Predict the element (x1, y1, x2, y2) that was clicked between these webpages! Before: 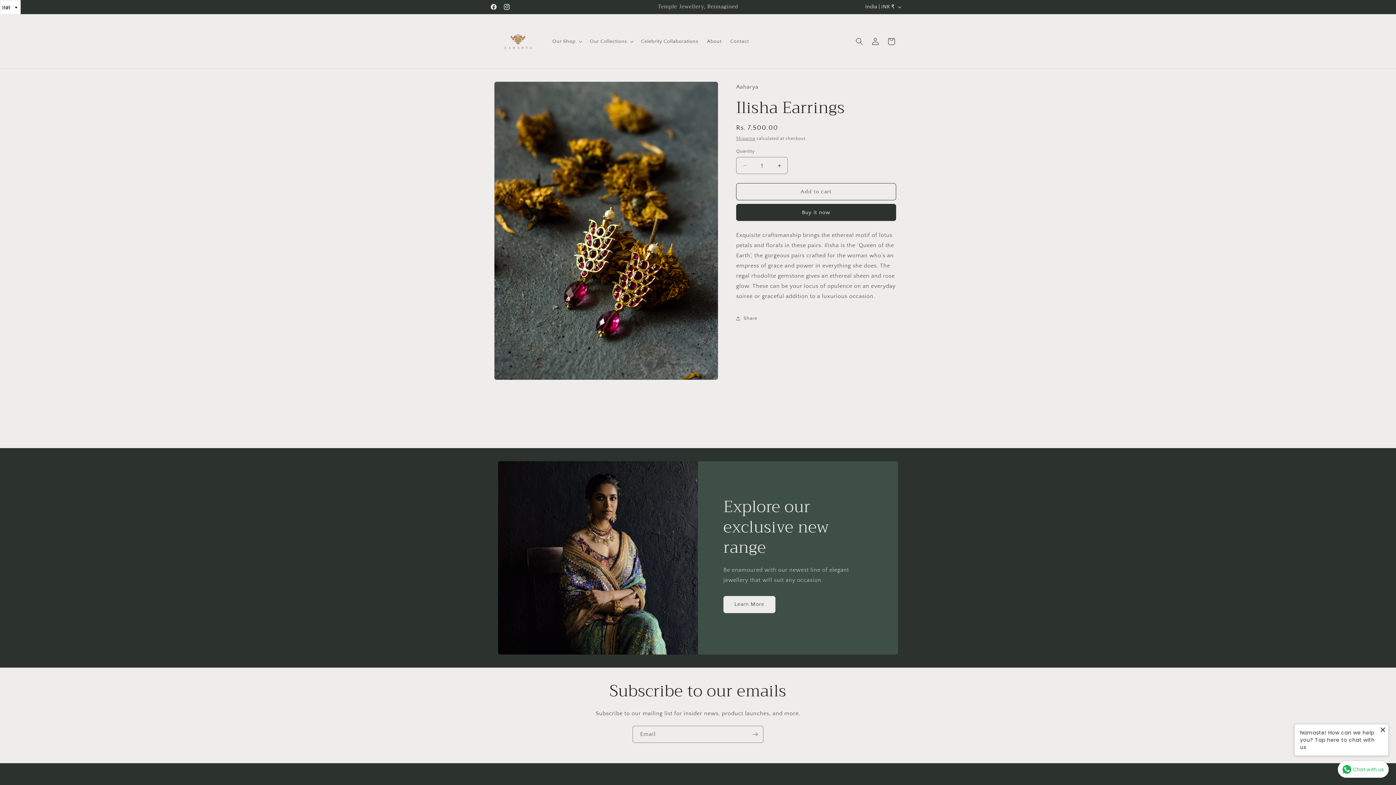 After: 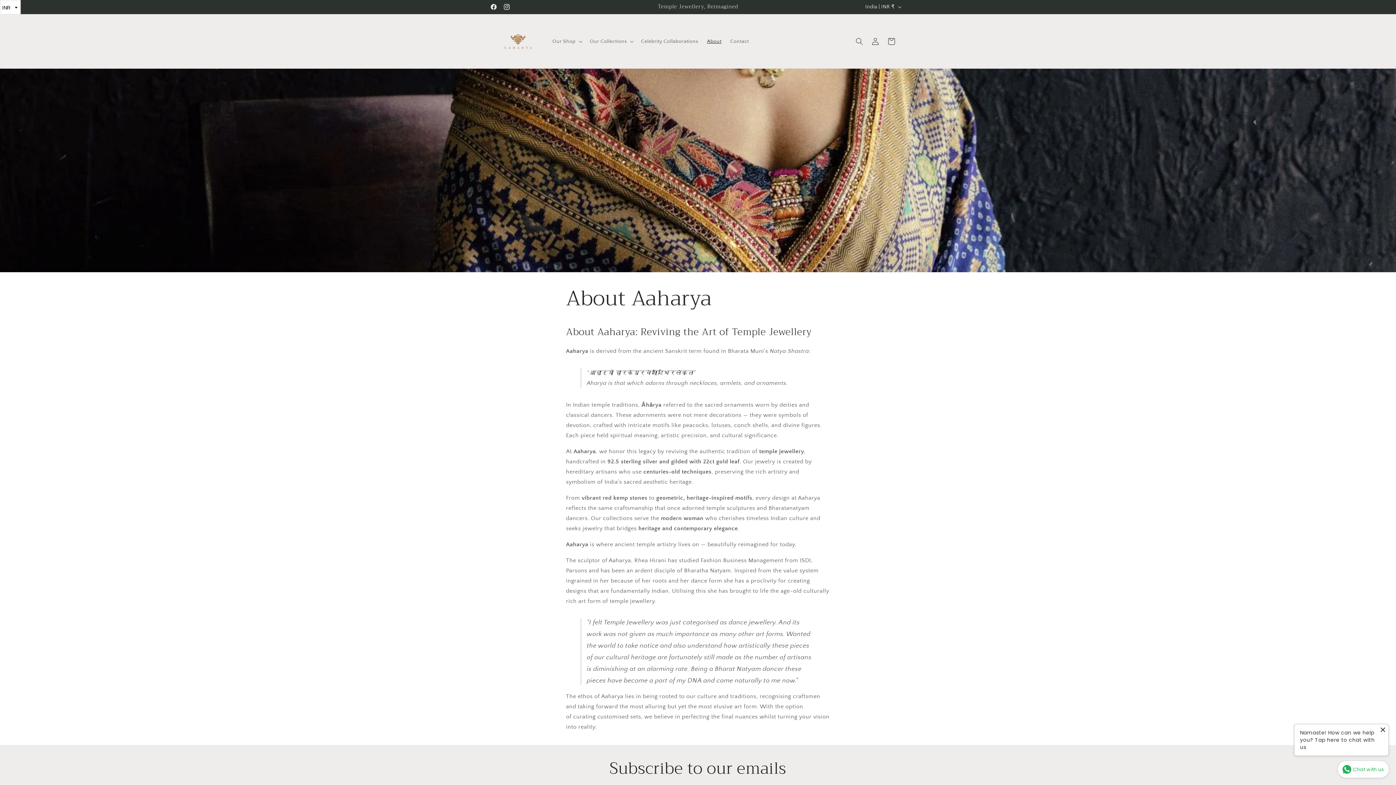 Action: label: About bbox: (702, 33, 726, 48)